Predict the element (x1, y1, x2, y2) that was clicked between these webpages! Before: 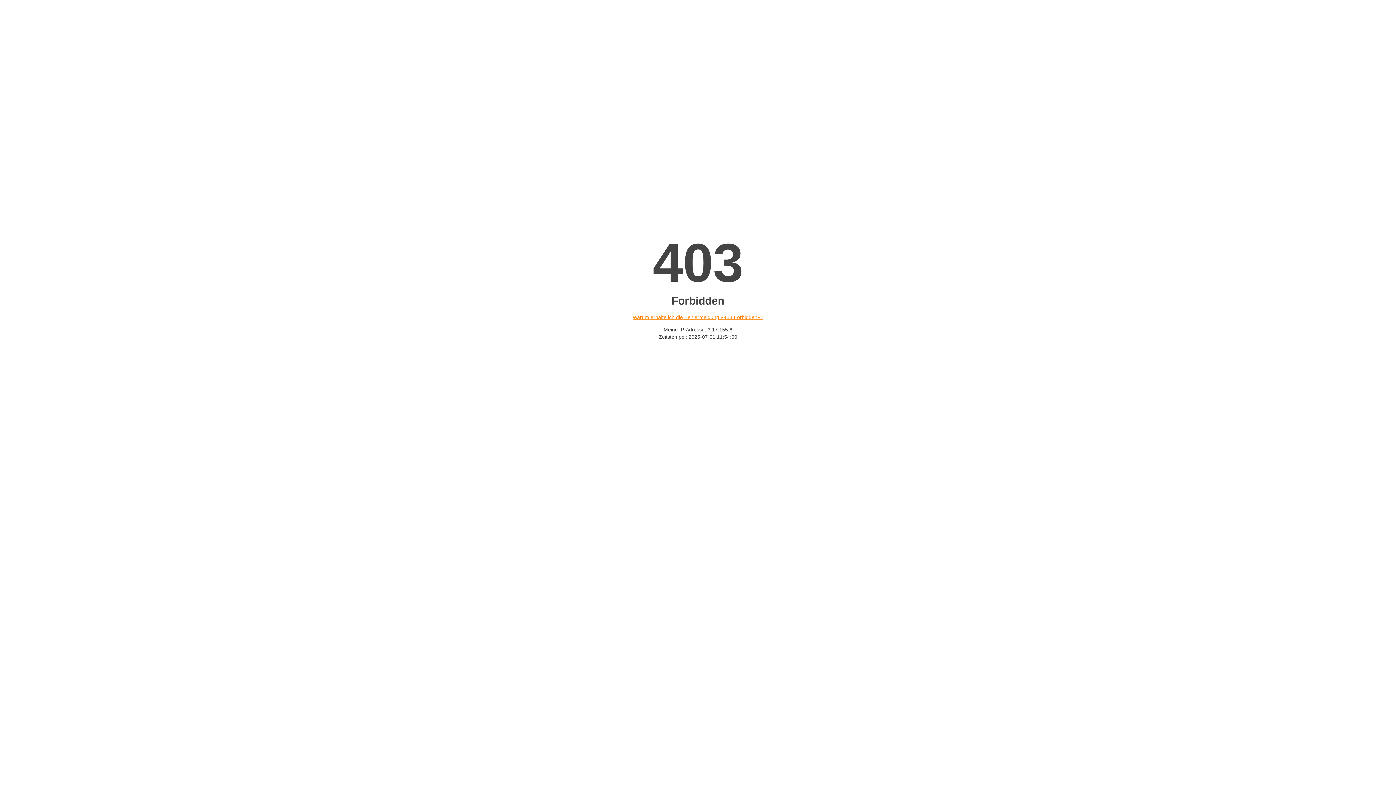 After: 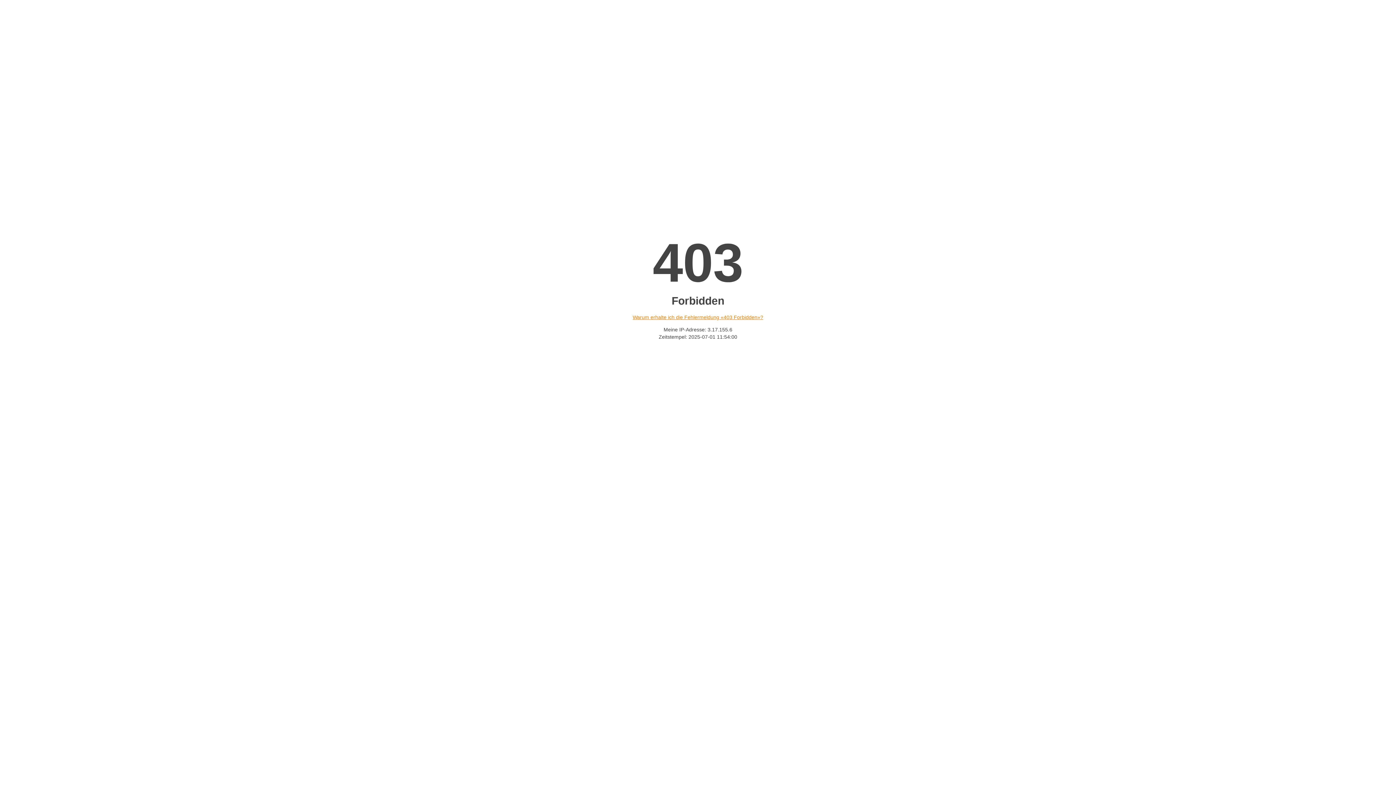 Action: label: Warum erhalte ich die Fehlermeldung «403 Forbidden»? bbox: (632, 314, 763, 320)